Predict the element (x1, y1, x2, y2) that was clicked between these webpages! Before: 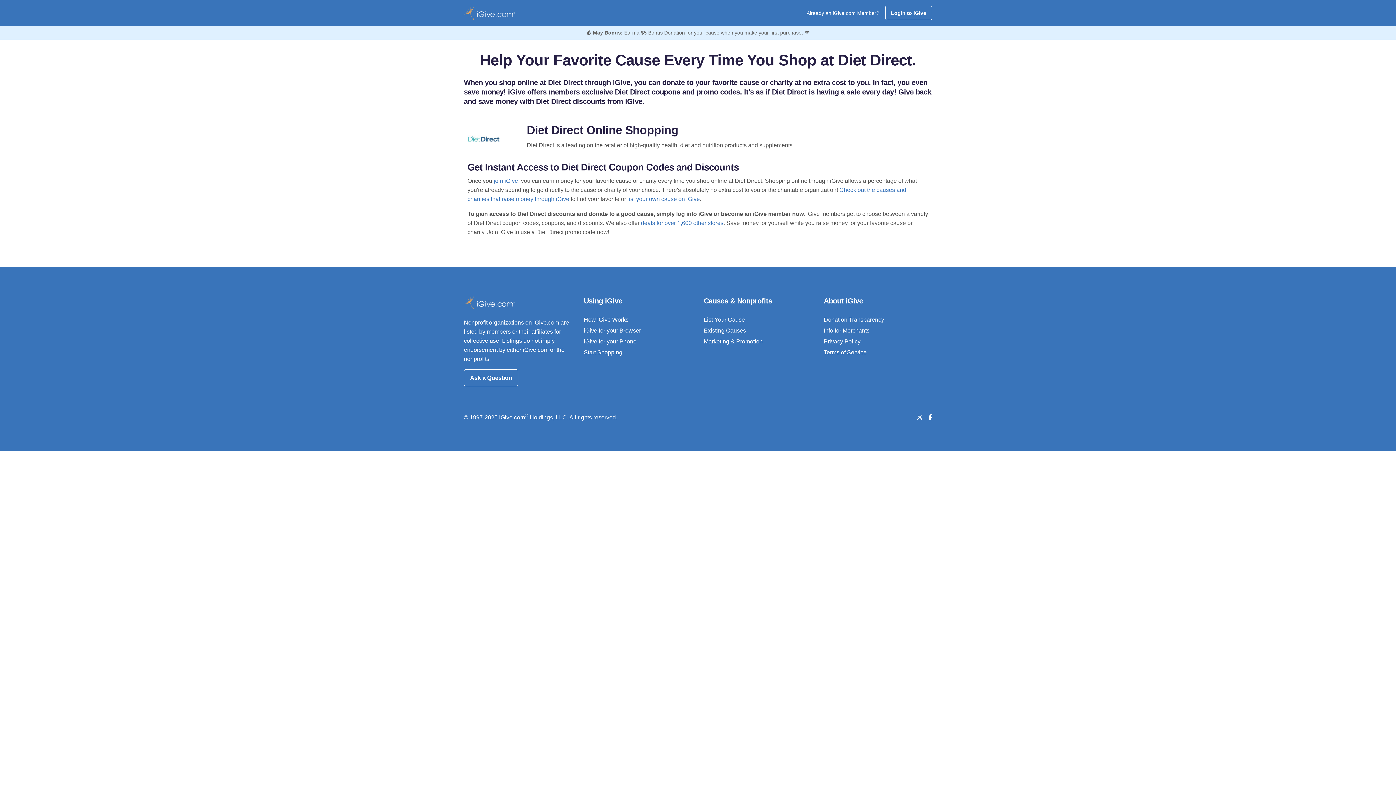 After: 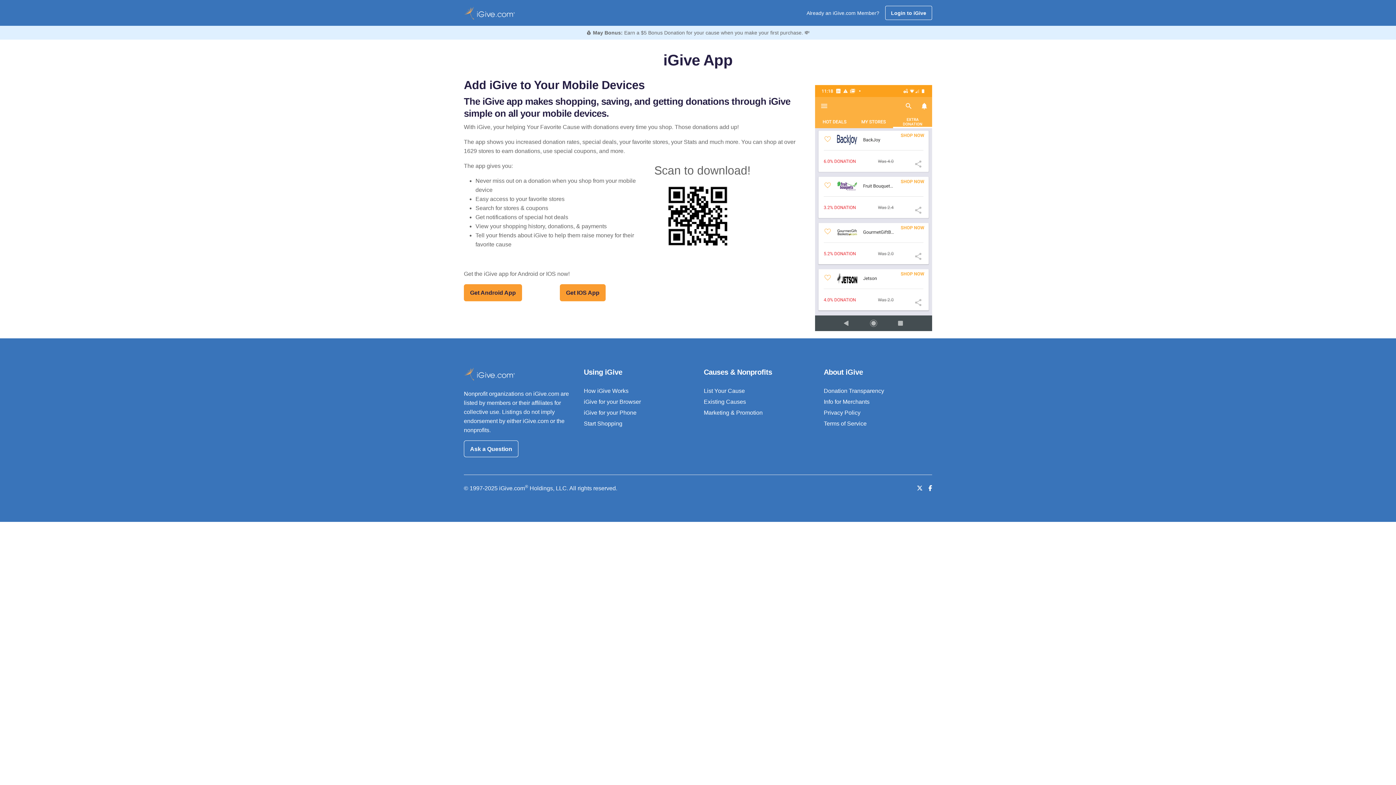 Action: label: iGive for your Phone bbox: (584, 338, 636, 344)